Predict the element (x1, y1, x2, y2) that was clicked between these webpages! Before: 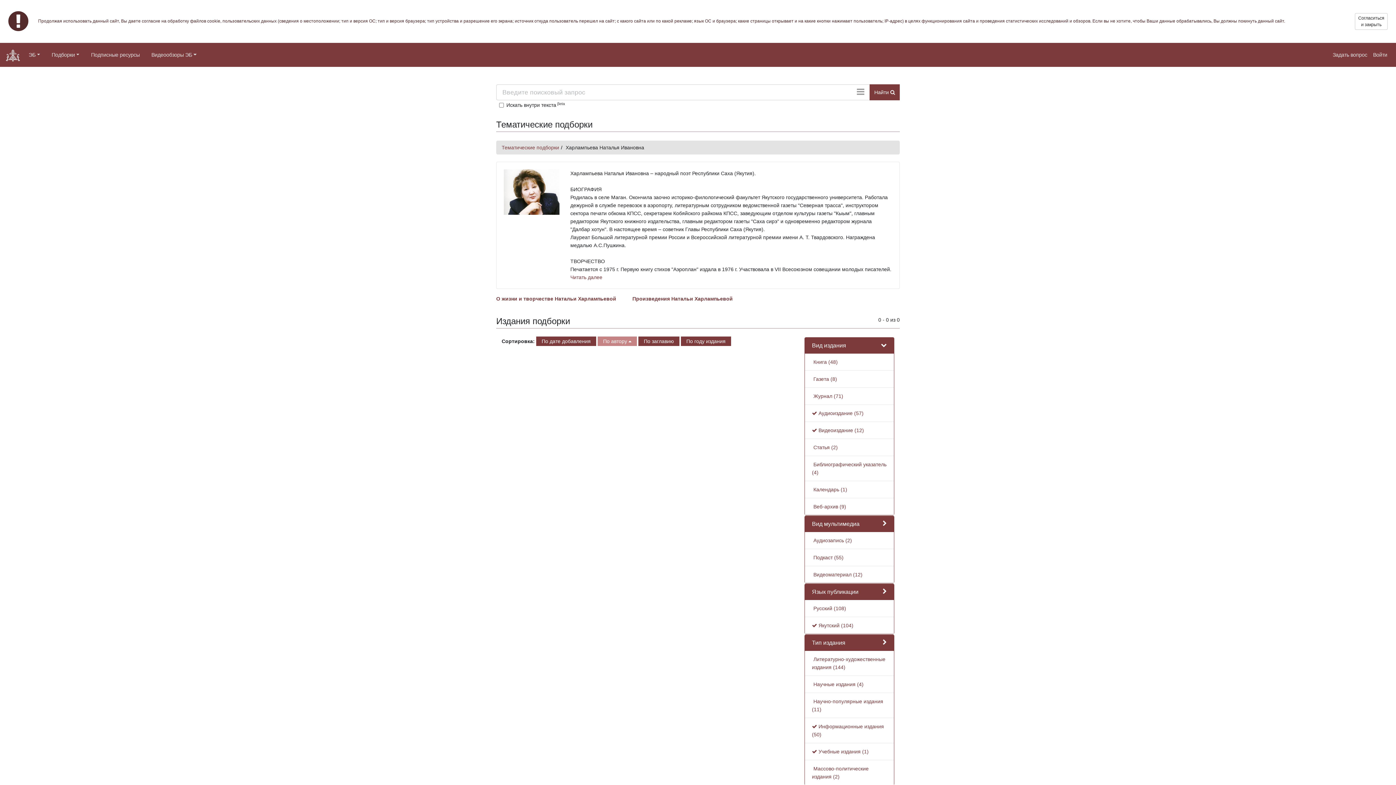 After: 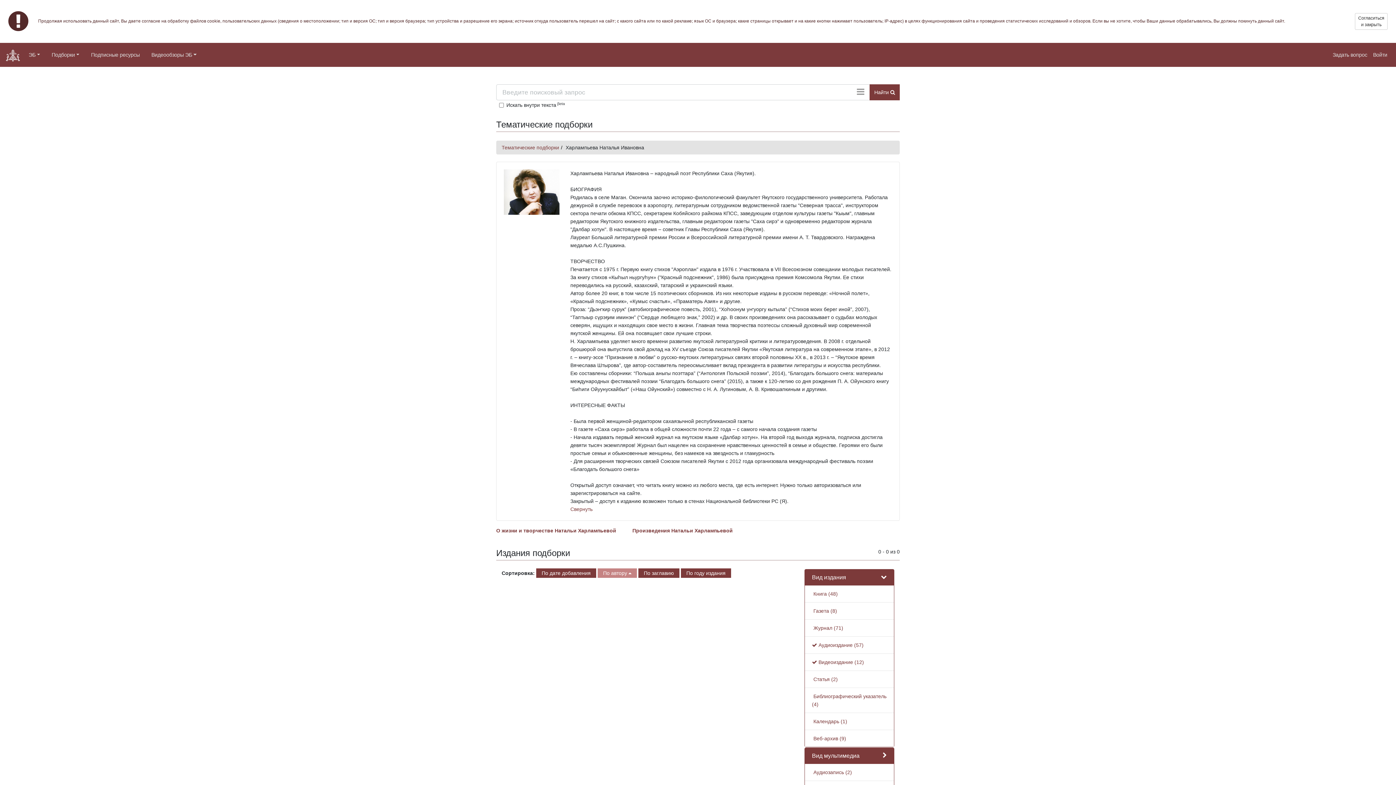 Action: bbox: (570, 274, 602, 280) label: Читать далее